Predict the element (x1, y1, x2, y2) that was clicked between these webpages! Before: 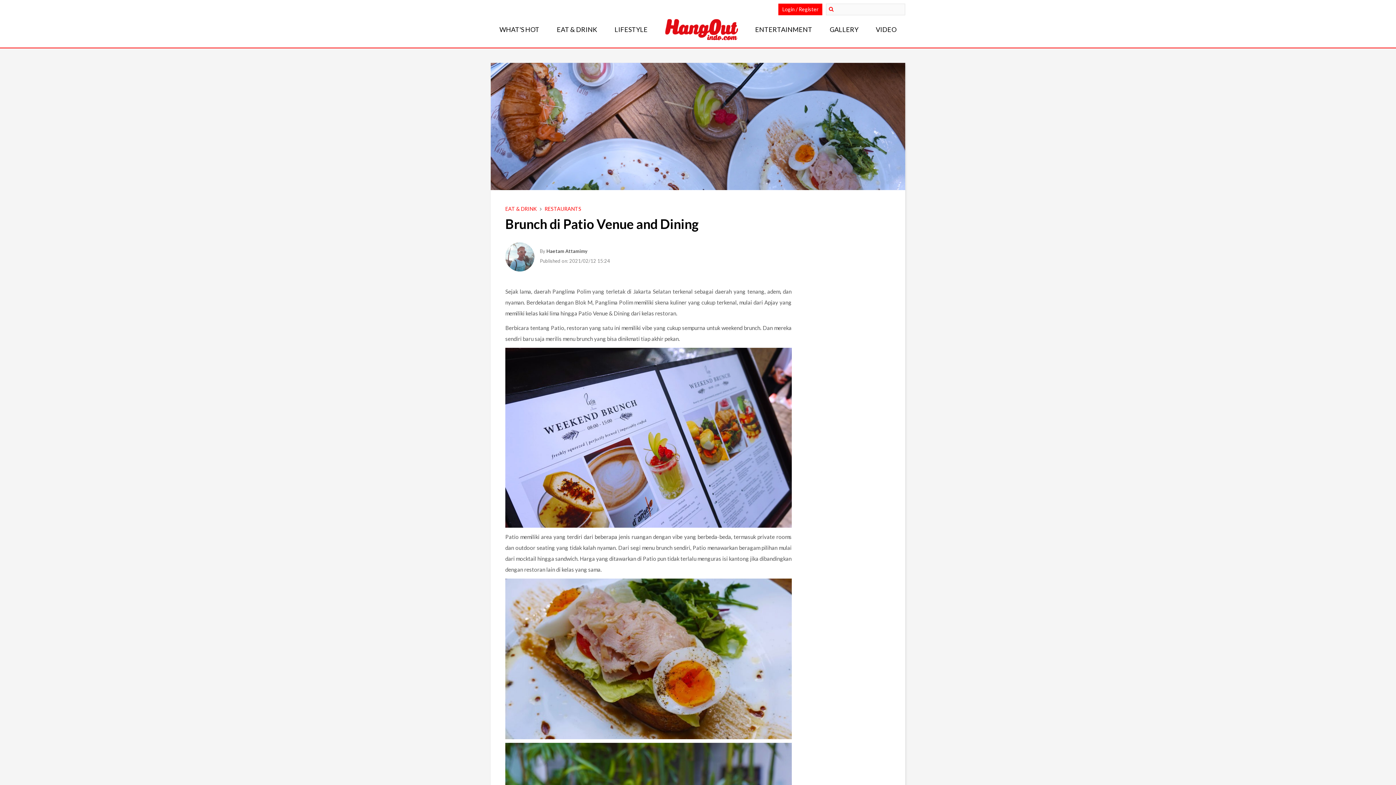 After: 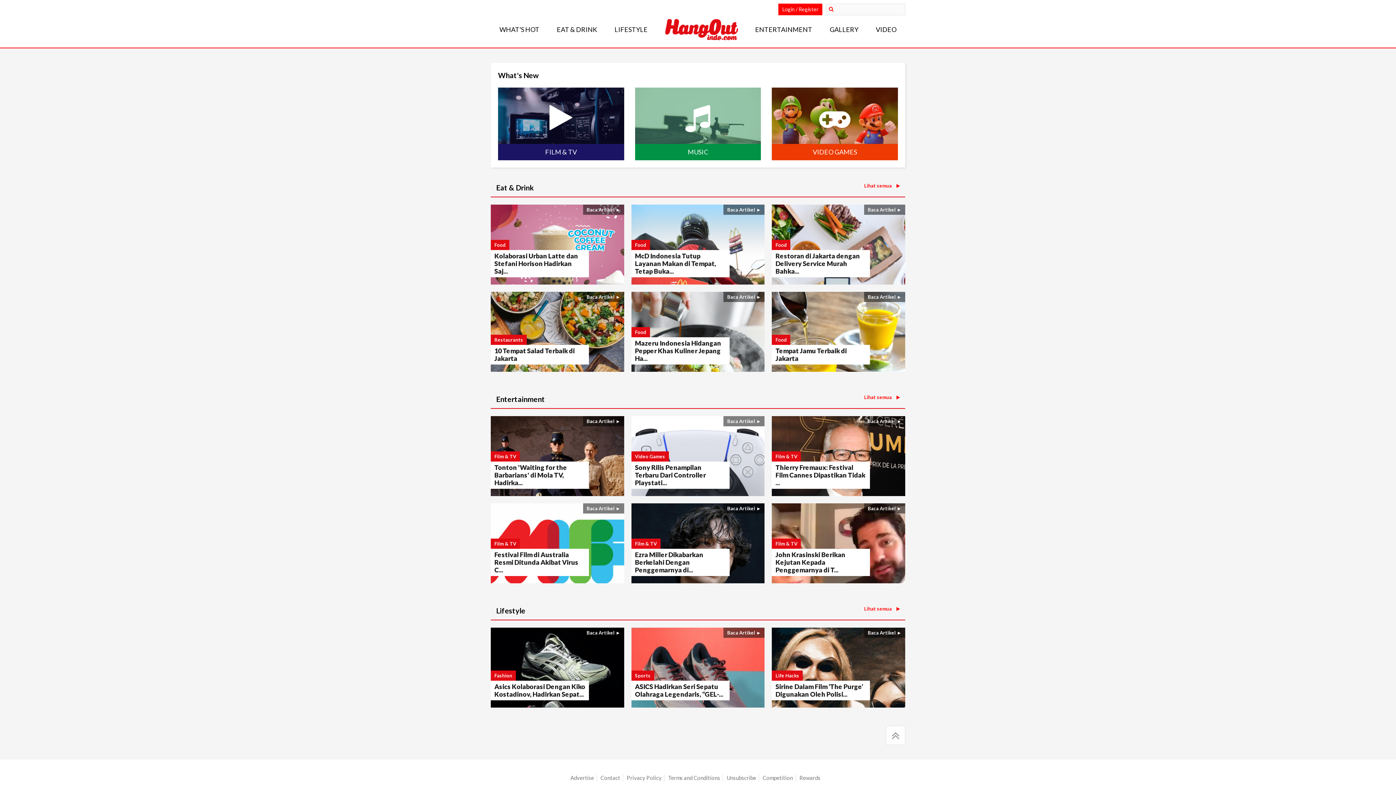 Action: bbox: (656, 18, 746, 40)